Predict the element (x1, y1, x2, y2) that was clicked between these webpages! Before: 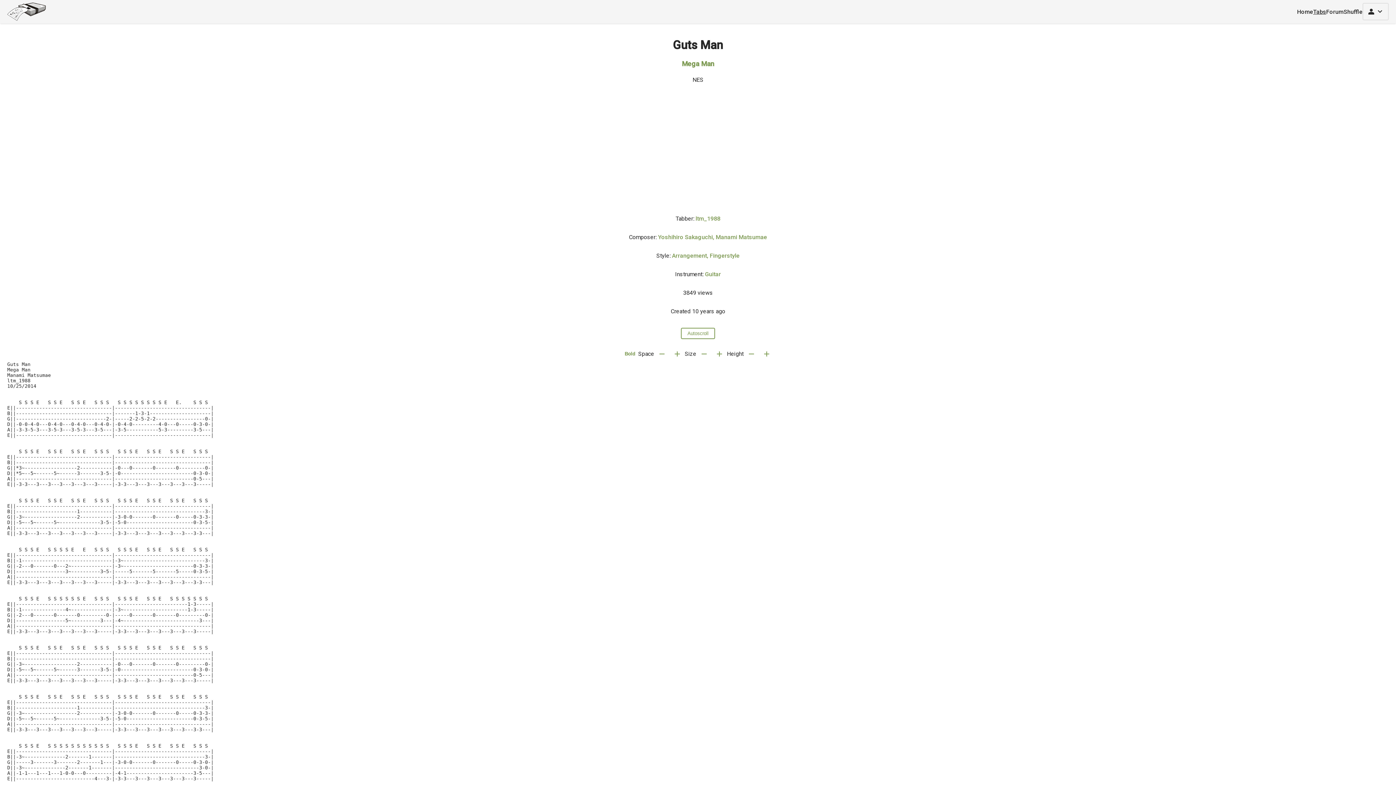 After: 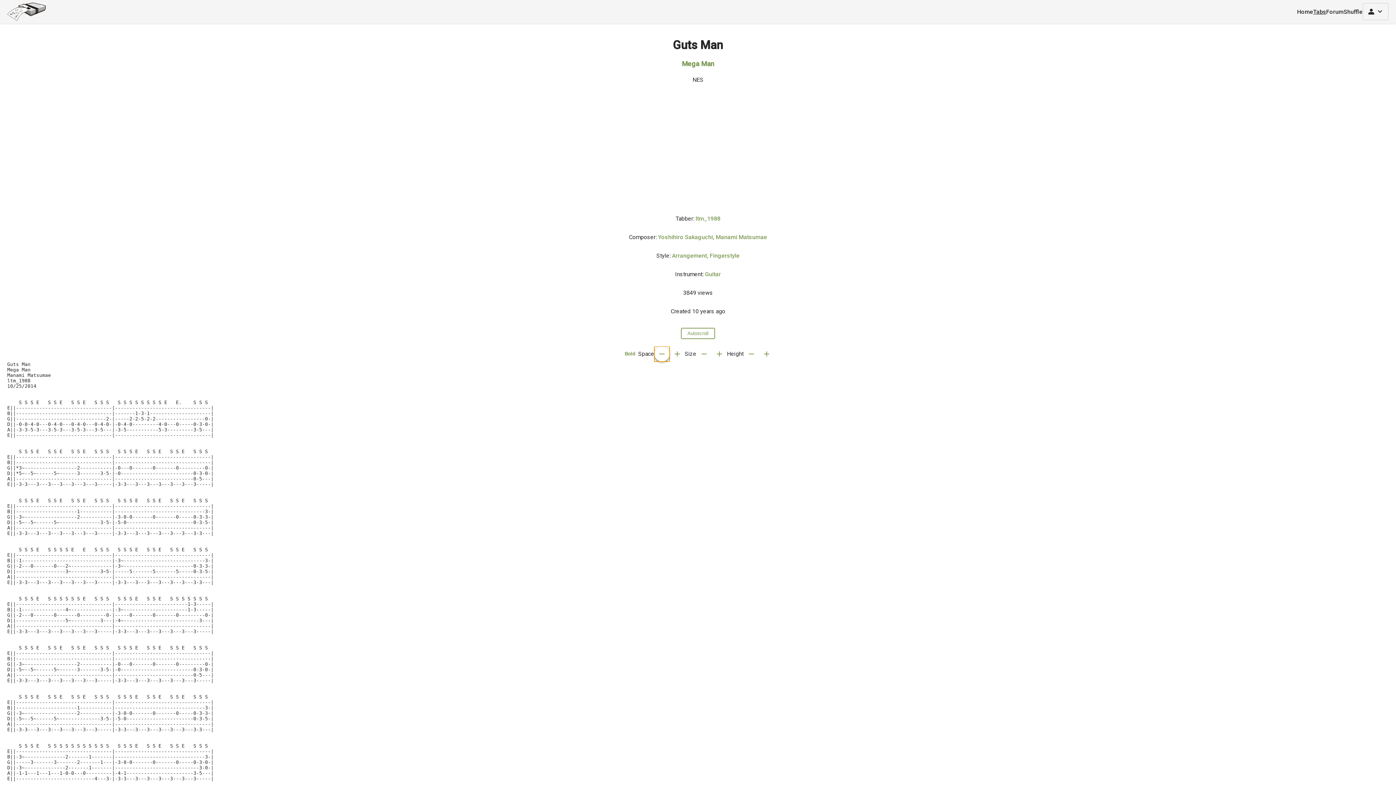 Action: label: Reduce space bbox: (654, 346, 669, 361)